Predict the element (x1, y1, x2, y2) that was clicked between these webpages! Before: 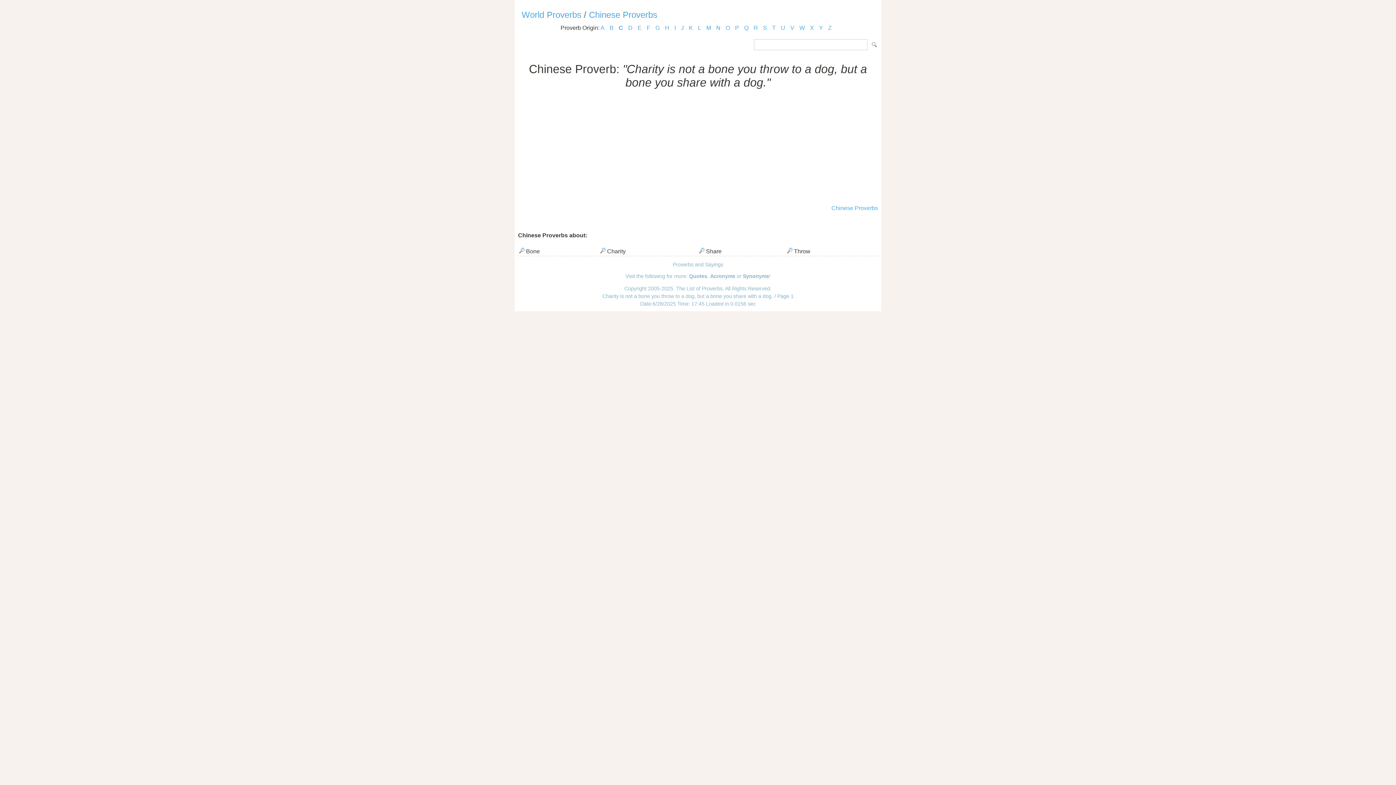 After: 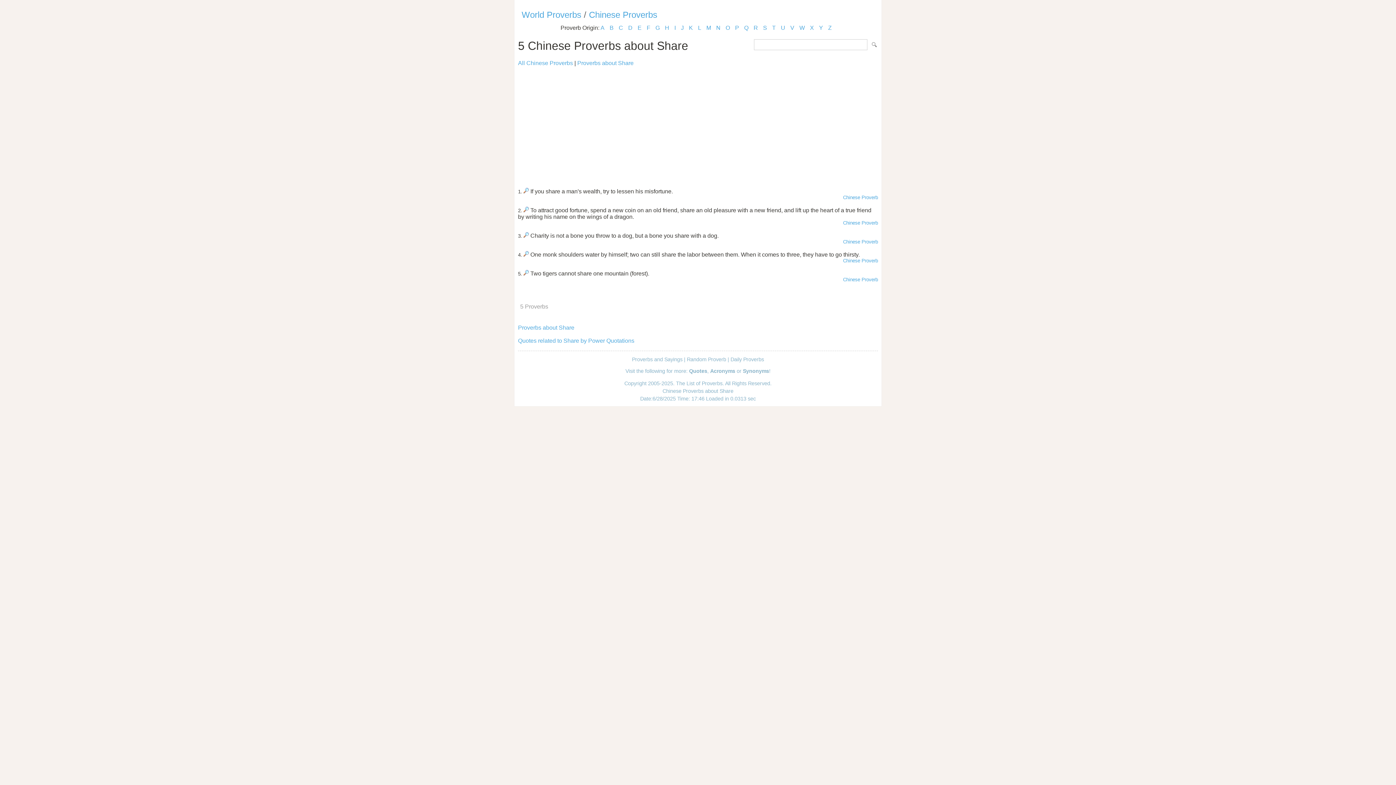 Action: bbox: (699, 248, 704, 254)